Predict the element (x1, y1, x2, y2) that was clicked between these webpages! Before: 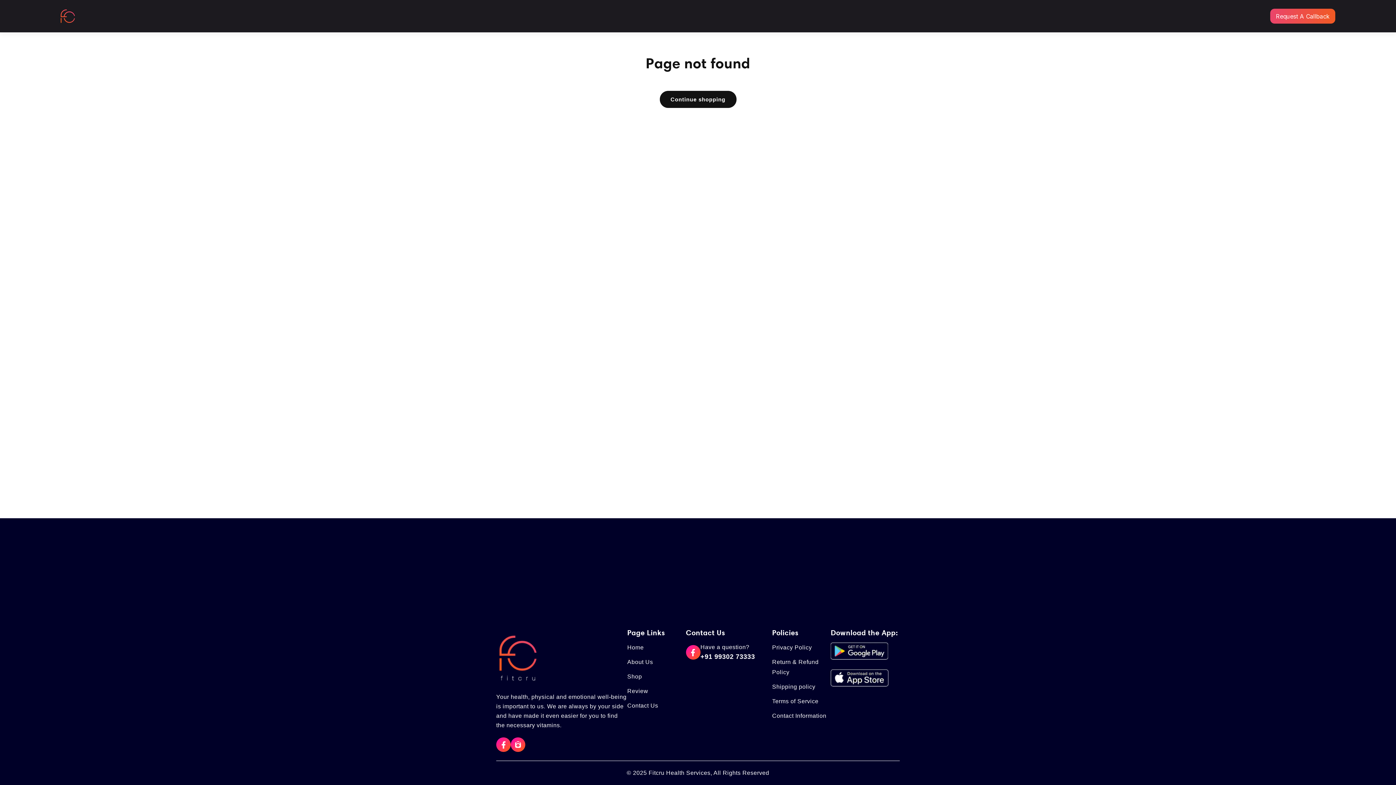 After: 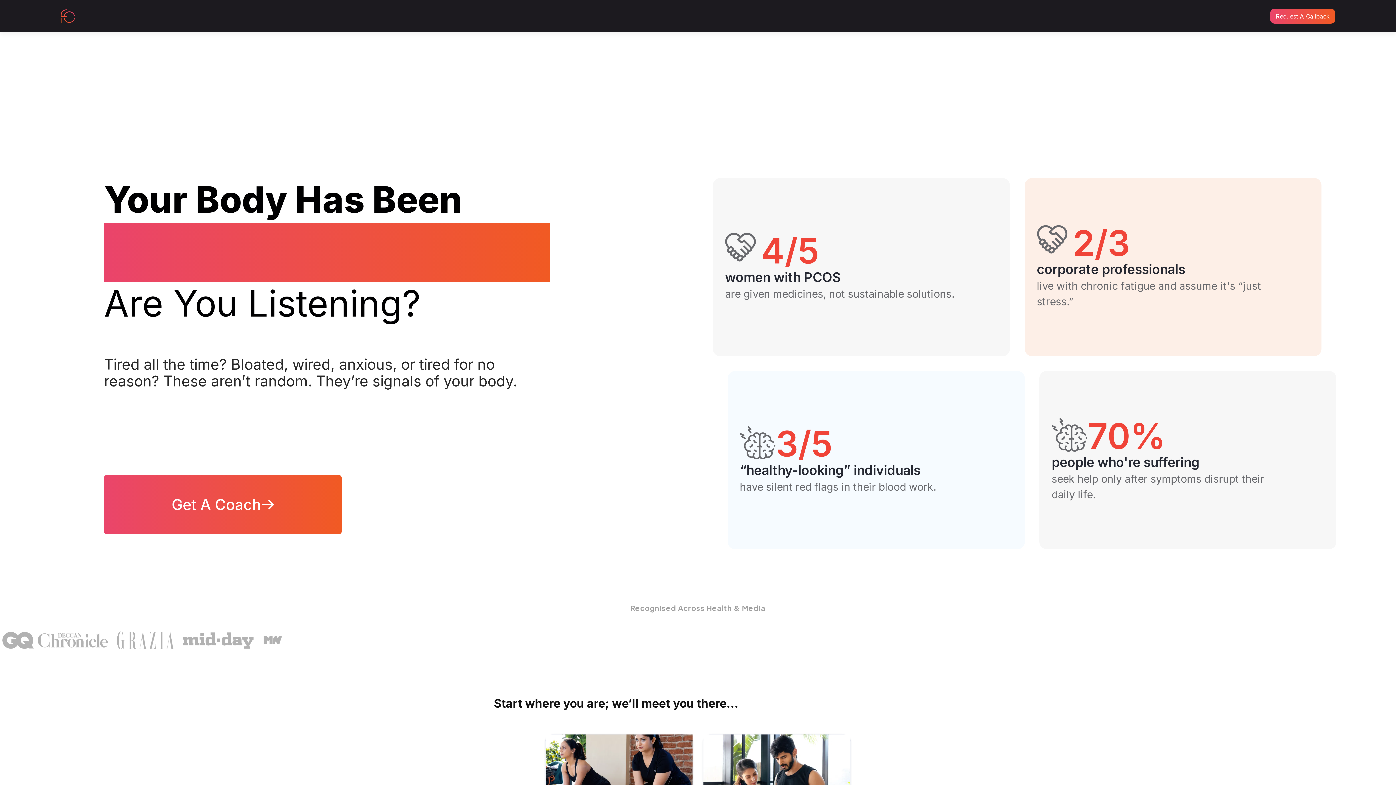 Action: bbox: (627, 644, 643, 650) label: Home